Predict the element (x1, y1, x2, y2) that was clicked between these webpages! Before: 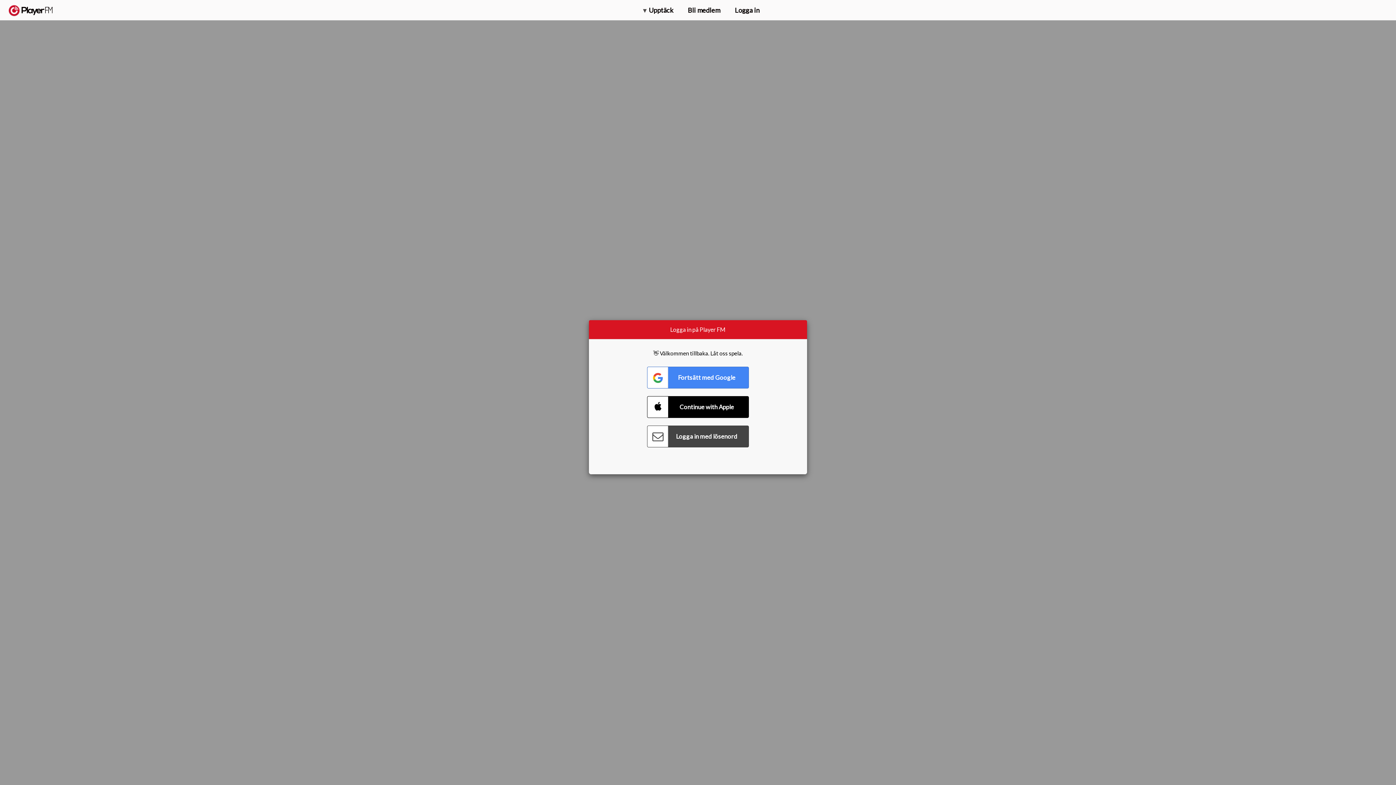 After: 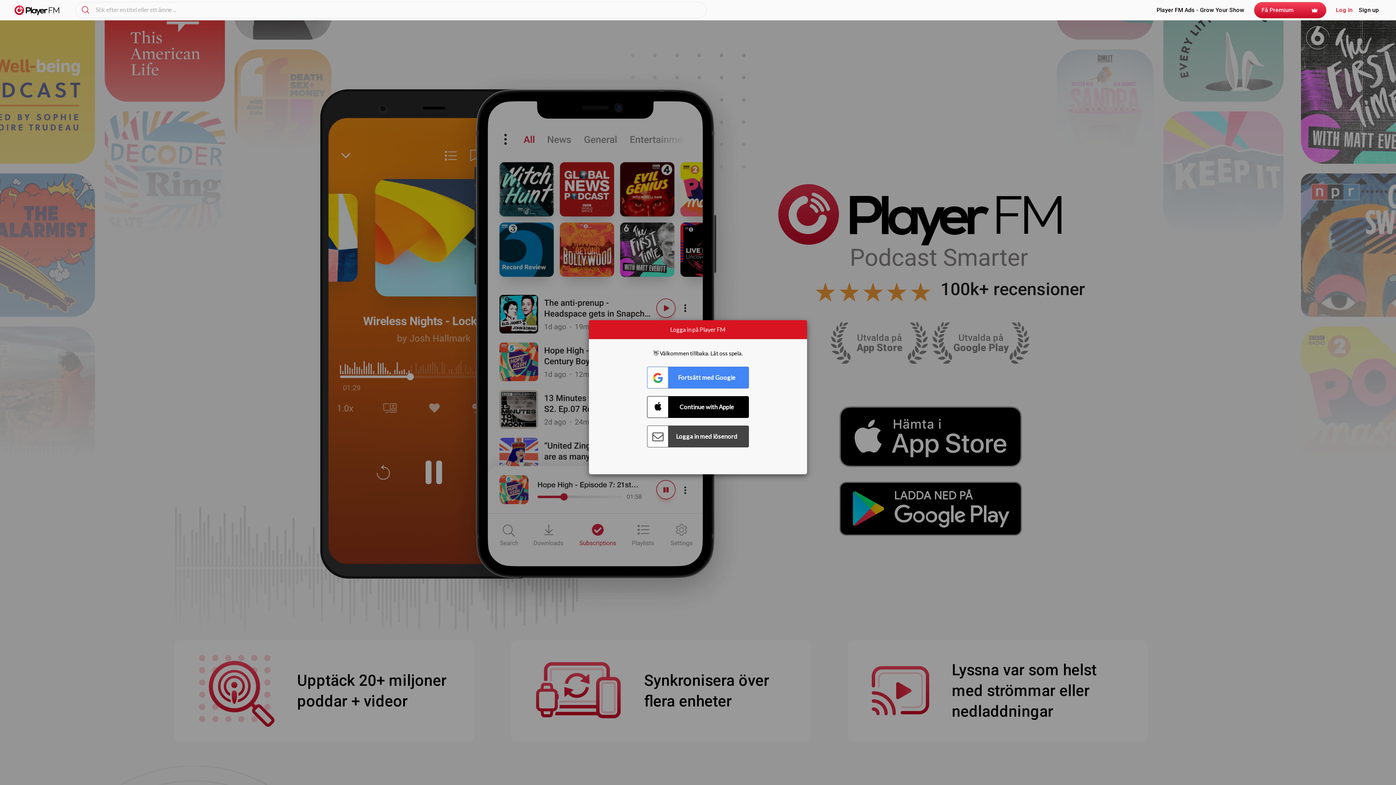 Action: bbox: (8, 5, 52, 15) label:  